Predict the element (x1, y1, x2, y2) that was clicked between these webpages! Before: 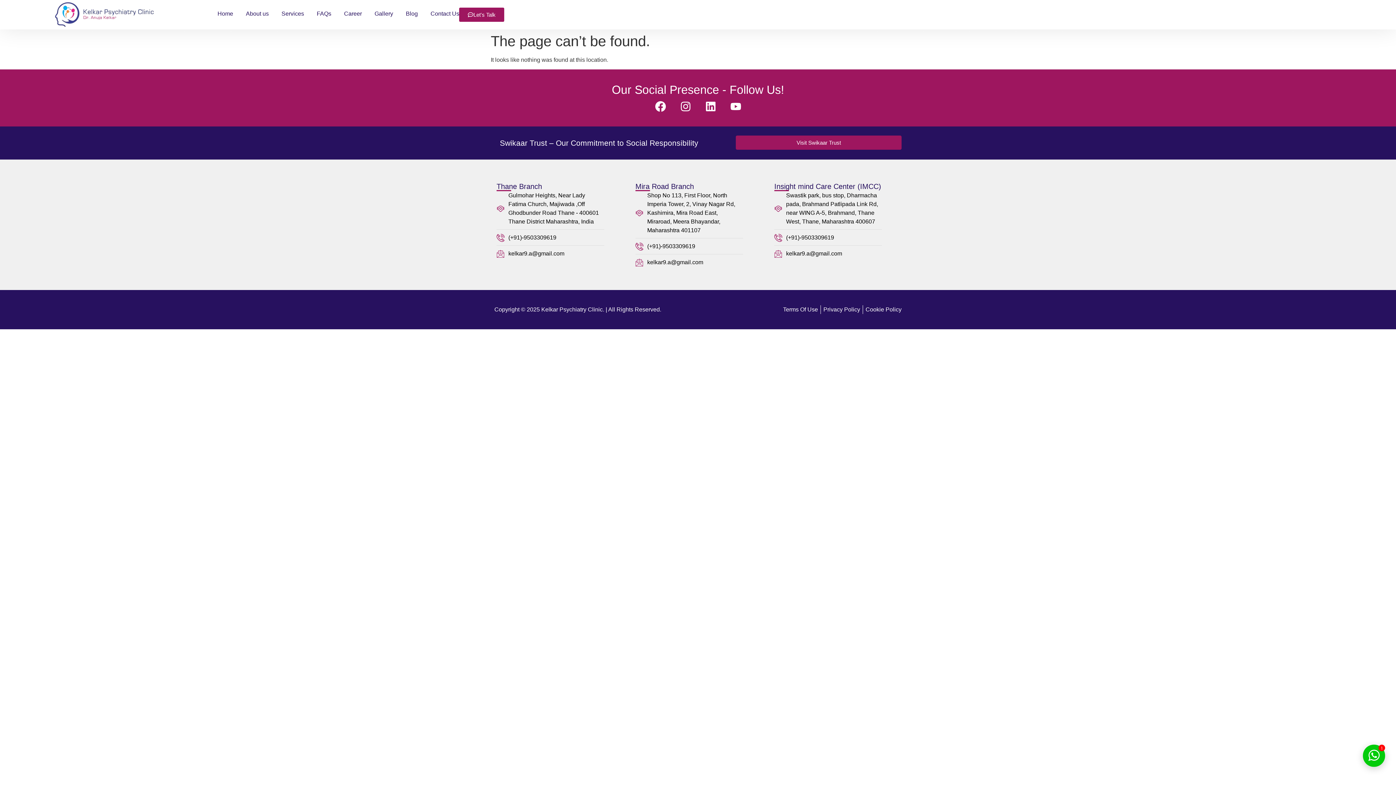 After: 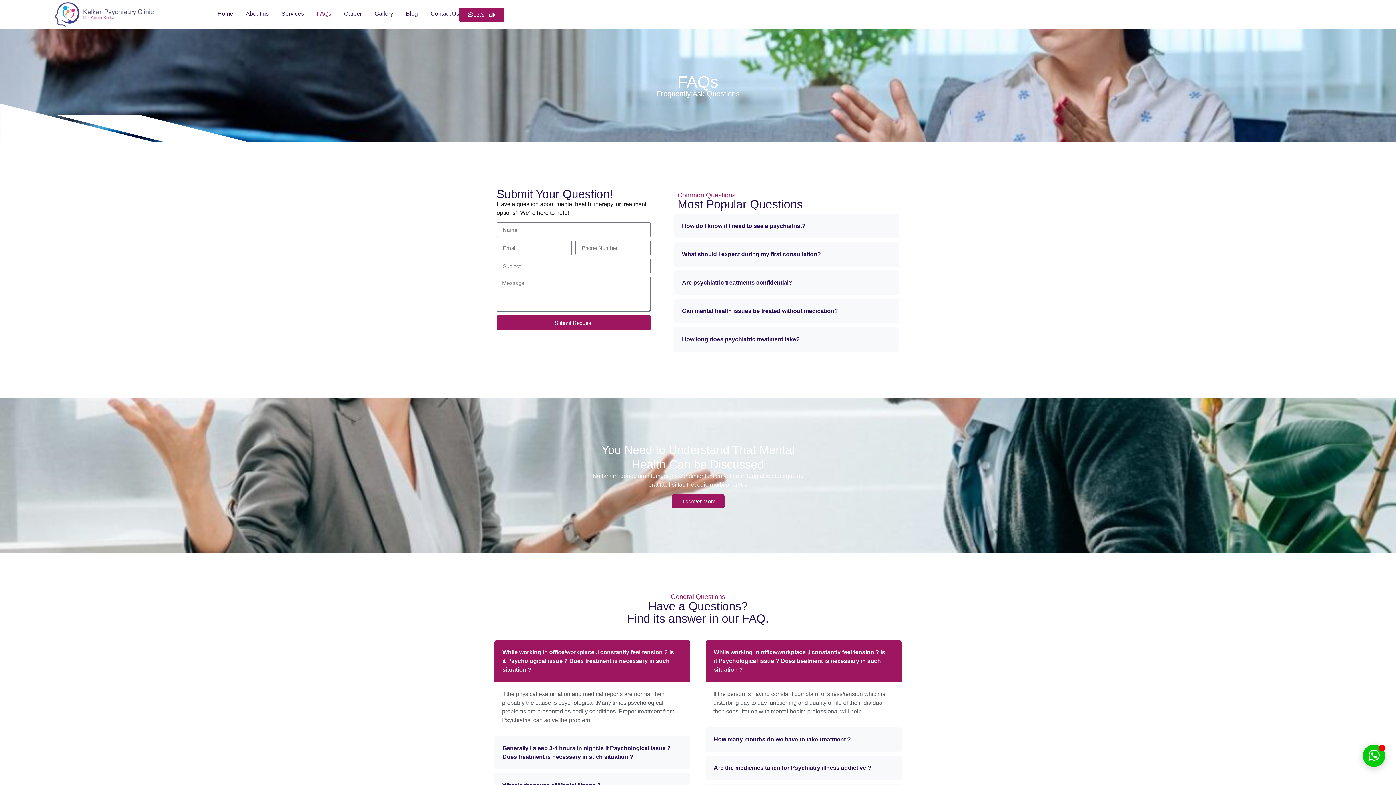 Action: bbox: (316, 0, 331, 27) label: FAQs